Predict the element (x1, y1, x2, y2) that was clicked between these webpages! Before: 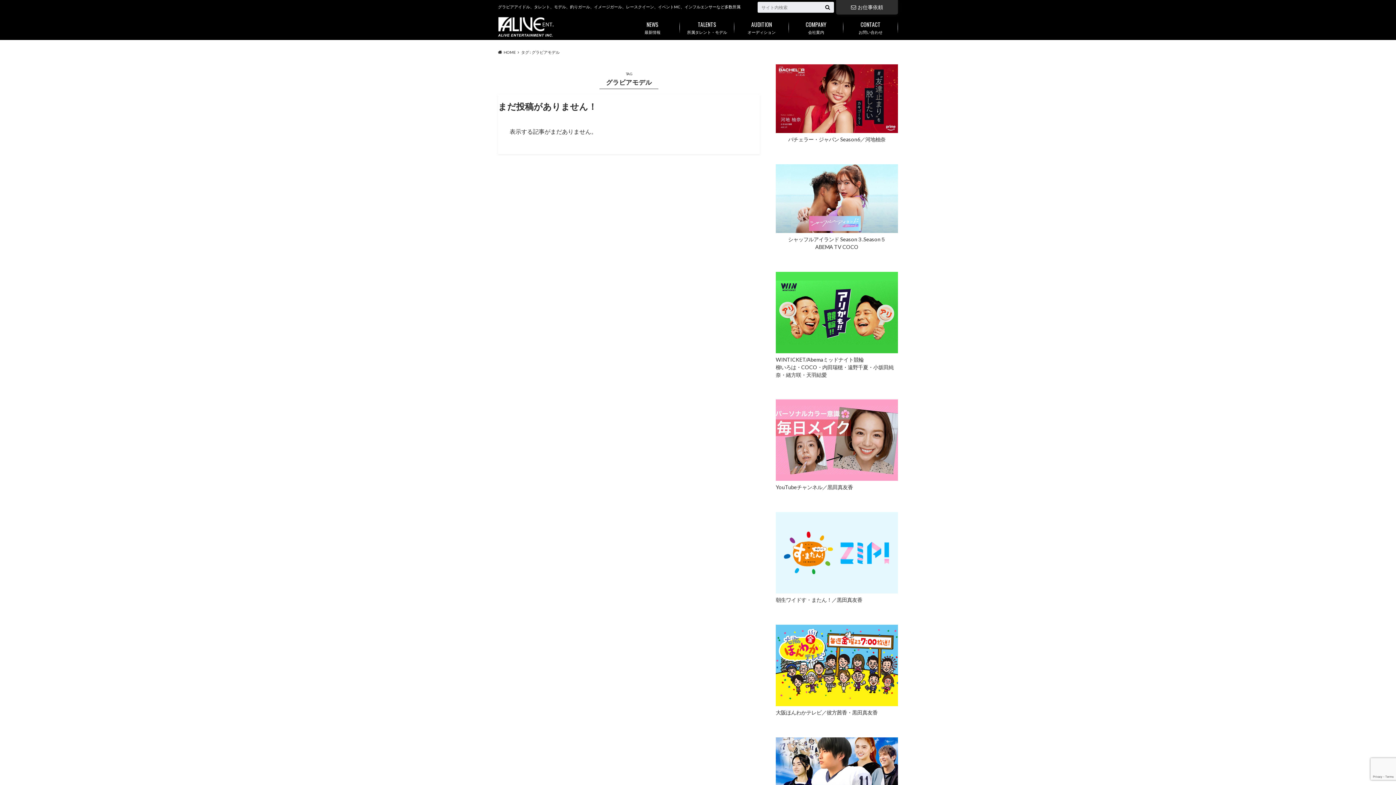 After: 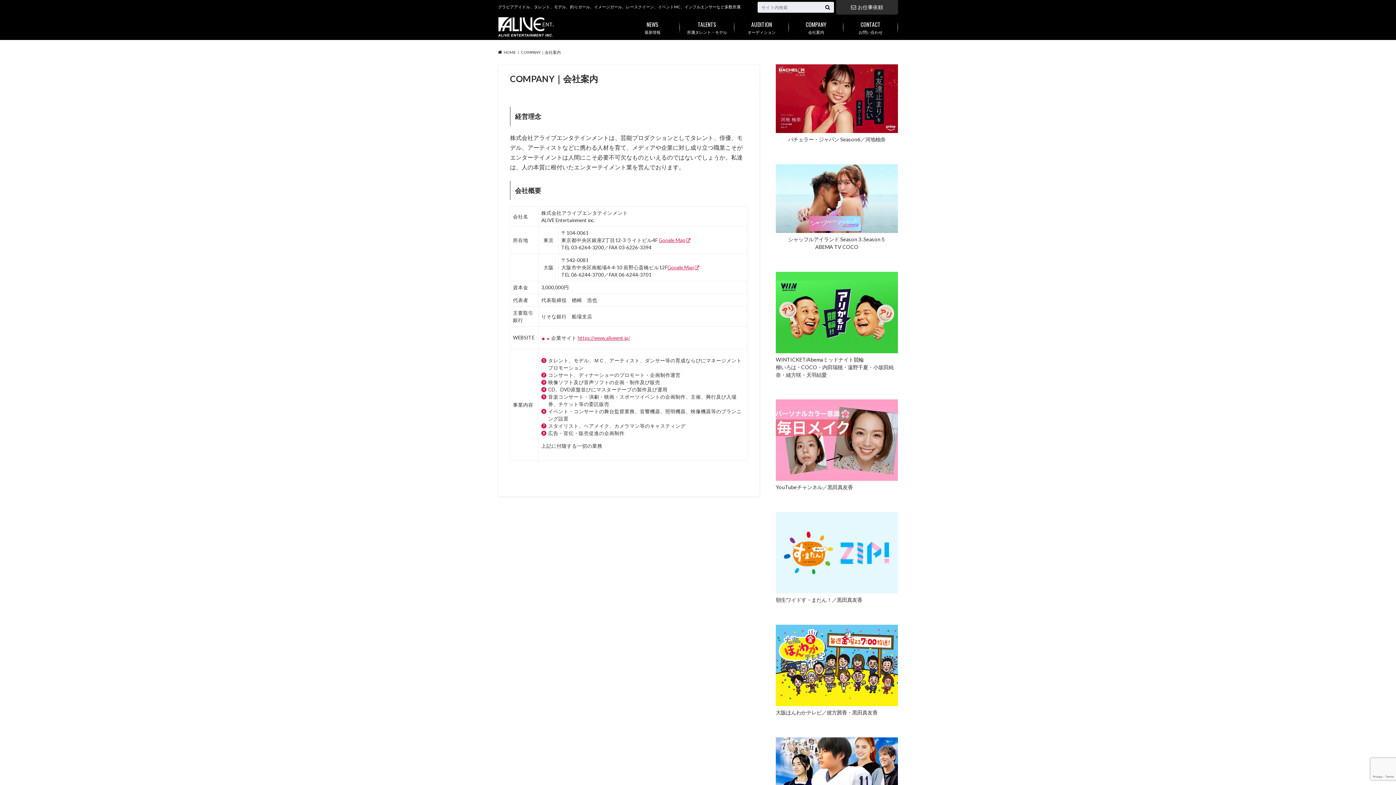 Action: label: 会社案内
COMPANY bbox: (789, 16, 843, 38)